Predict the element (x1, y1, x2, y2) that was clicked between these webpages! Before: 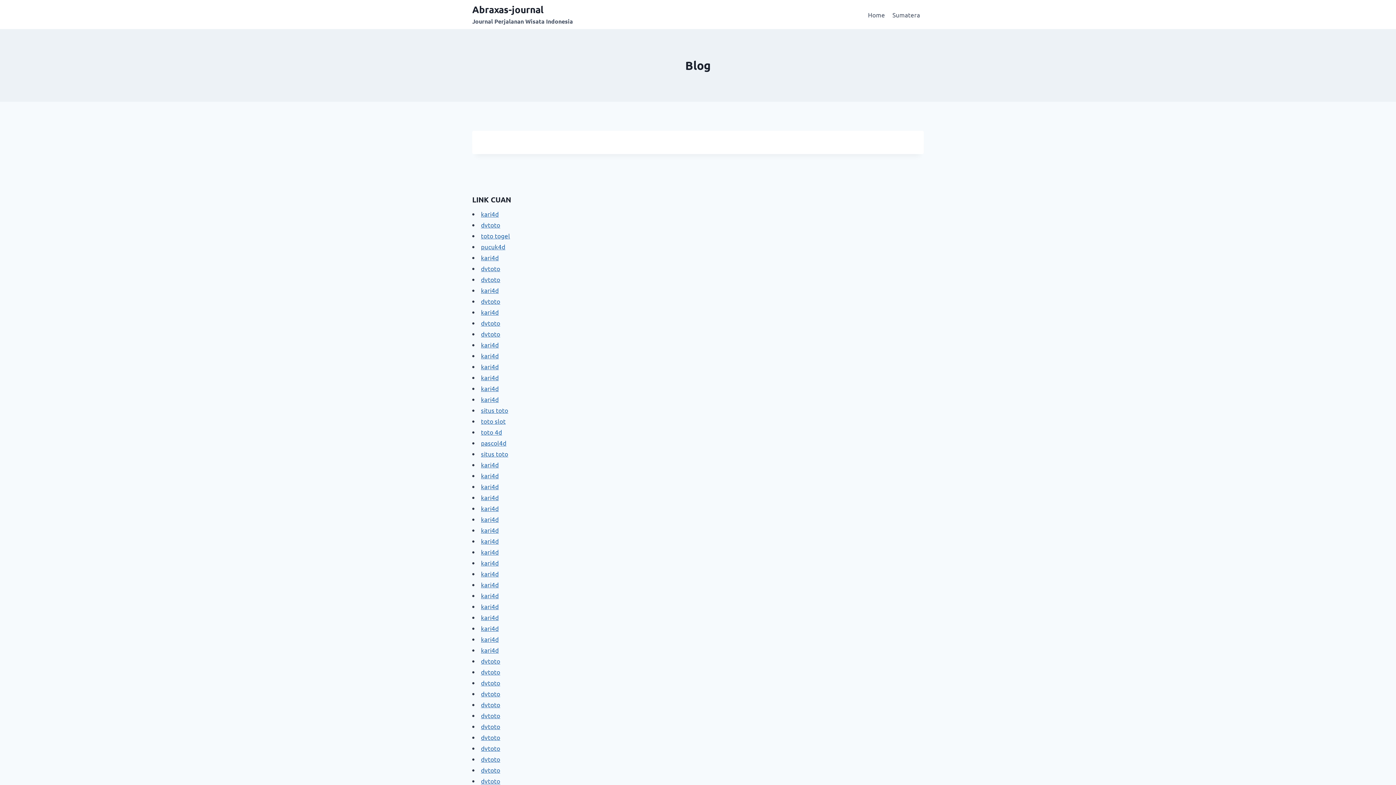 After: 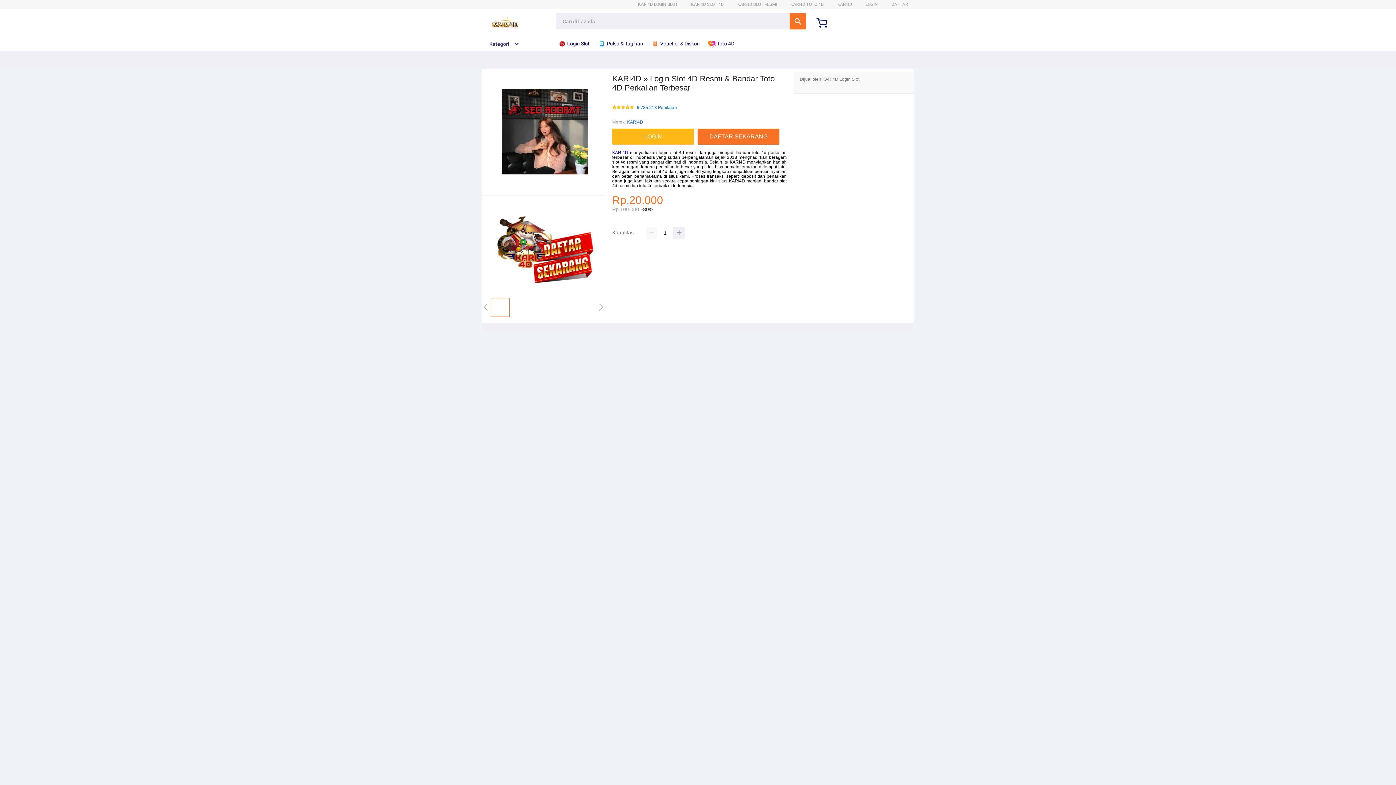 Action: bbox: (481, 472, 498, 479) label: kari4d